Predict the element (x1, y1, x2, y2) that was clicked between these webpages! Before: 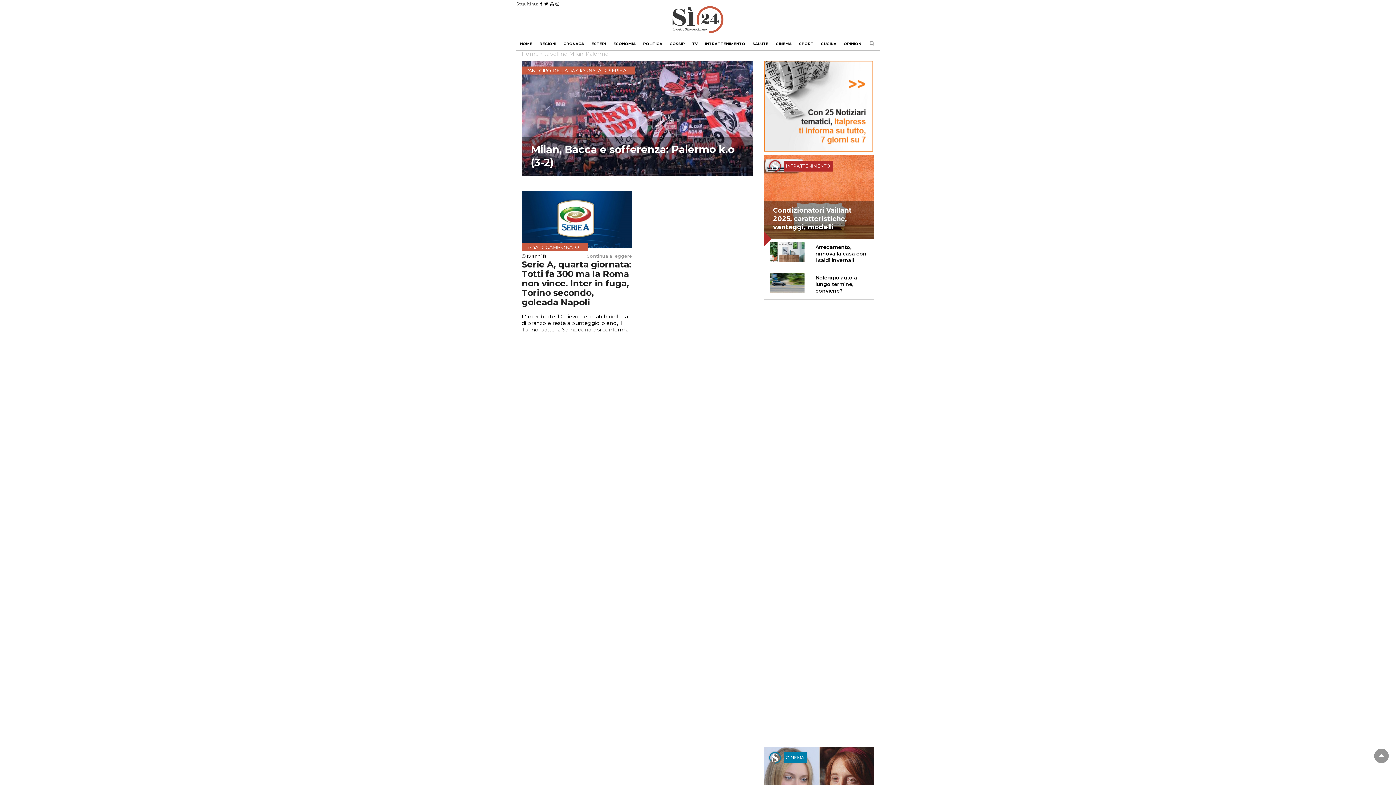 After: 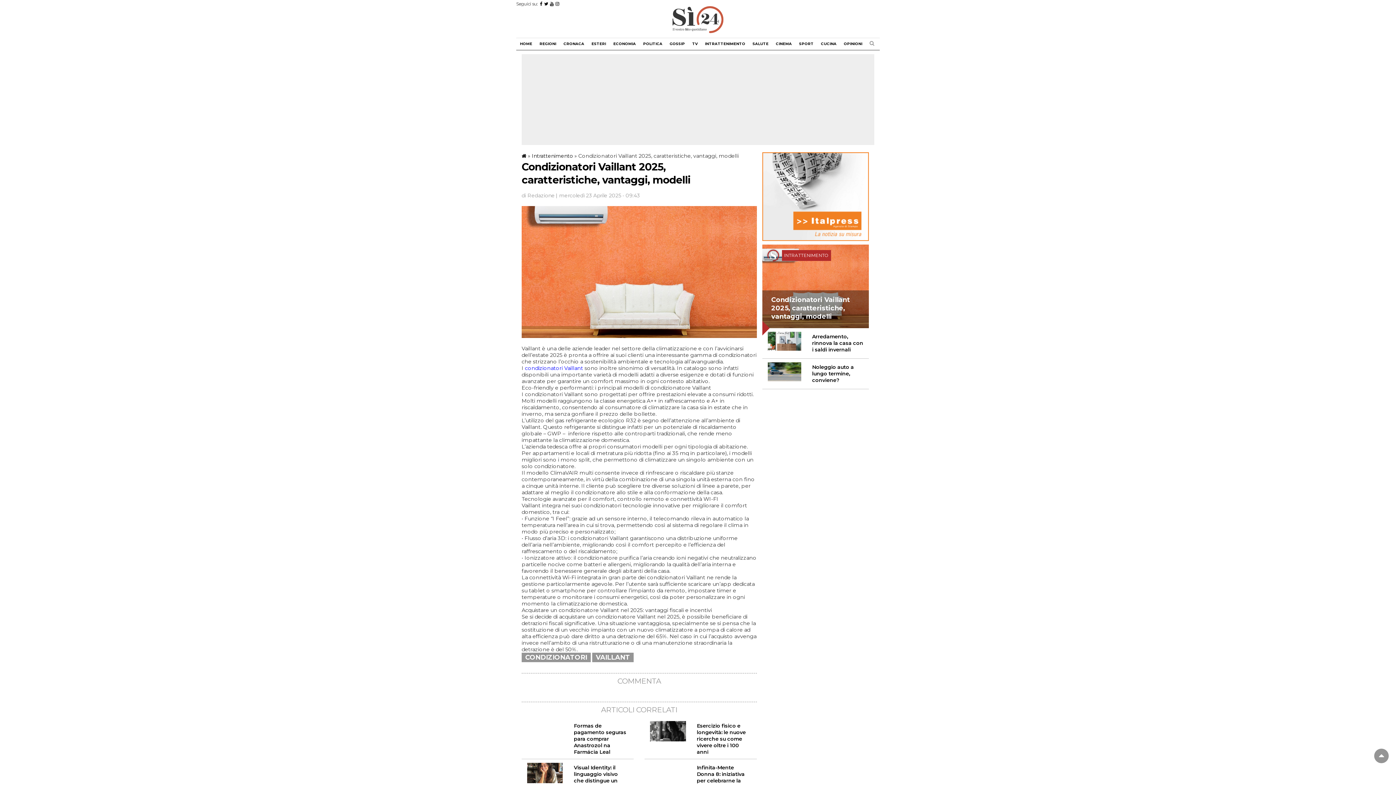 Action: bbox: (764, 155, 874, 238) label: INTRATTENIMENTO
Condizionatori Vaillant 2025, caratteristiche, vantaggi, modelli